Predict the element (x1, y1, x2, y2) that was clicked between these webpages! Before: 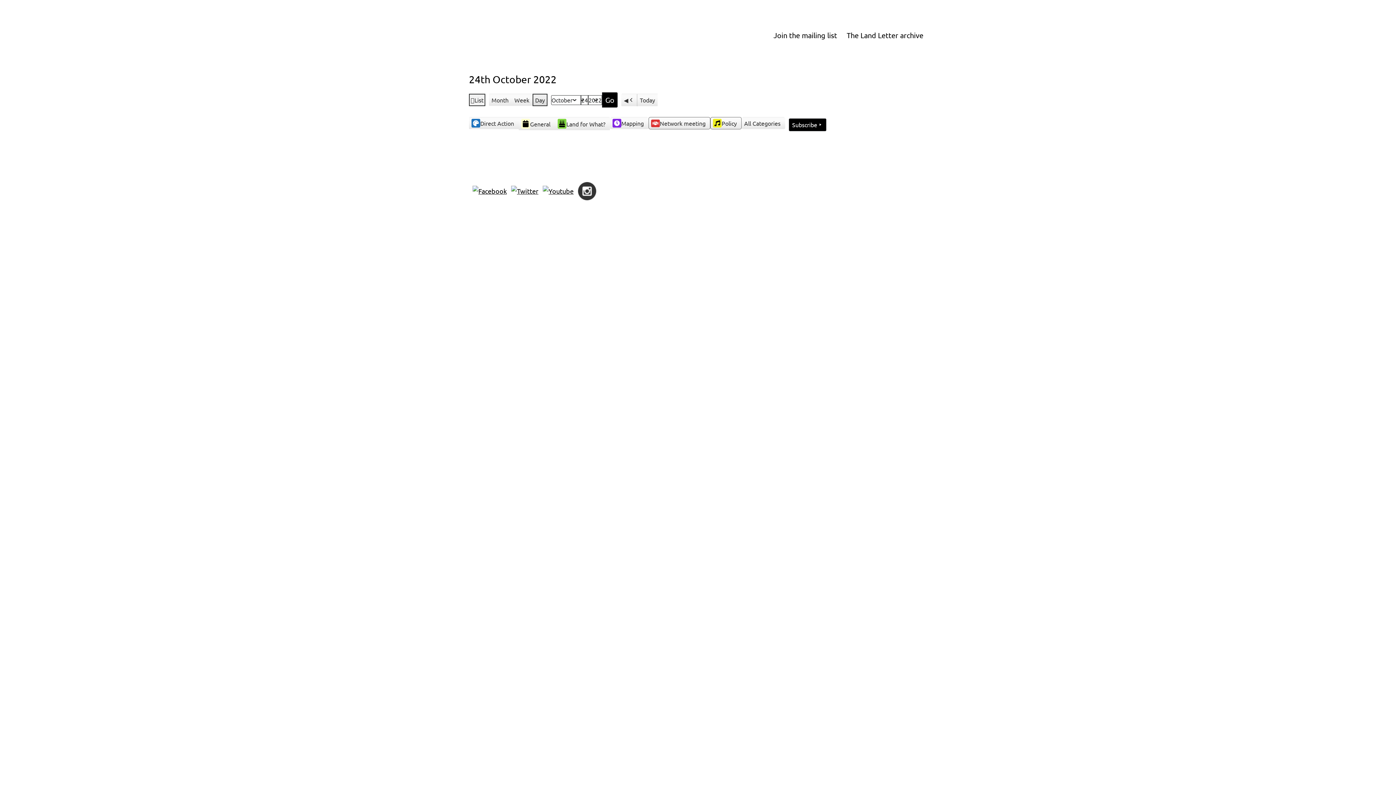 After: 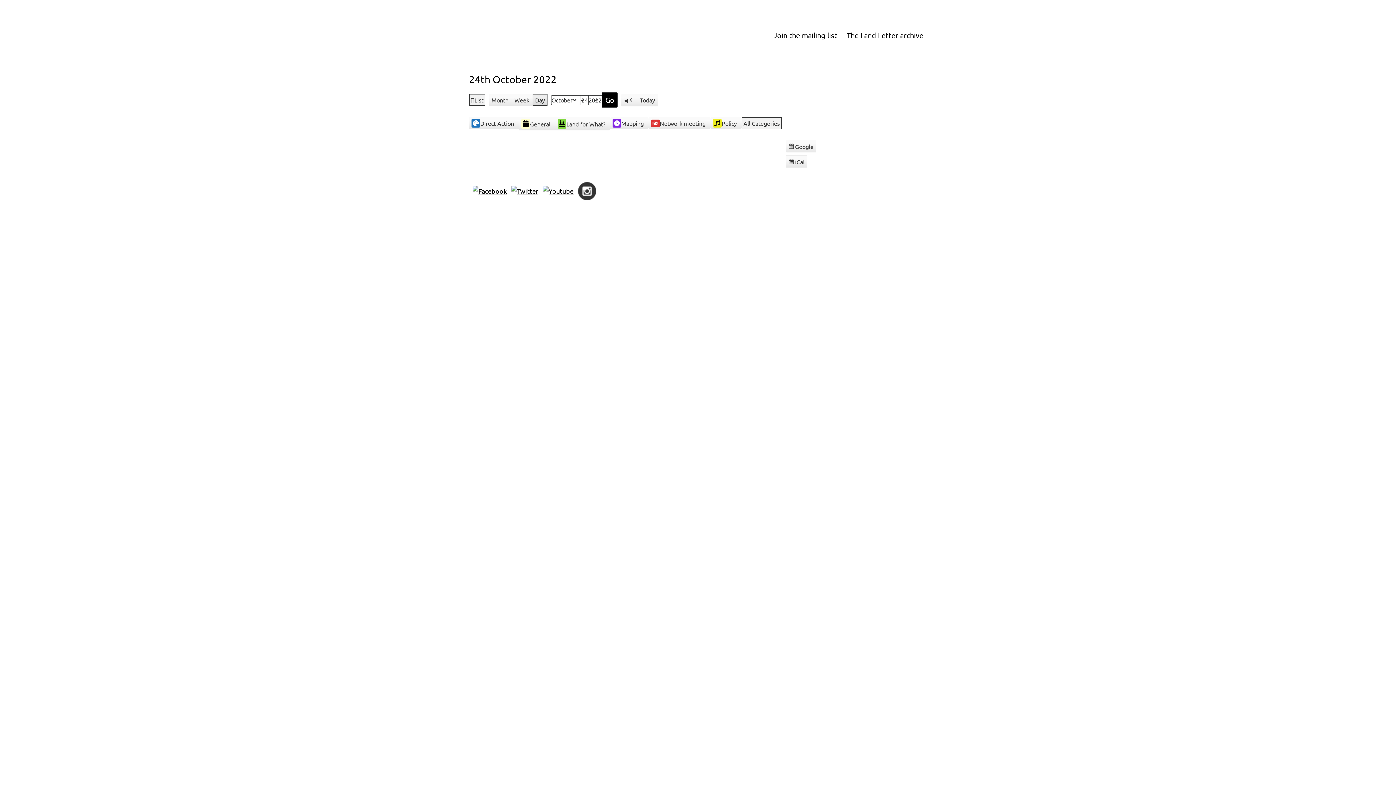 Action: label: All Categories bbox: (741, 117, 785, 129)